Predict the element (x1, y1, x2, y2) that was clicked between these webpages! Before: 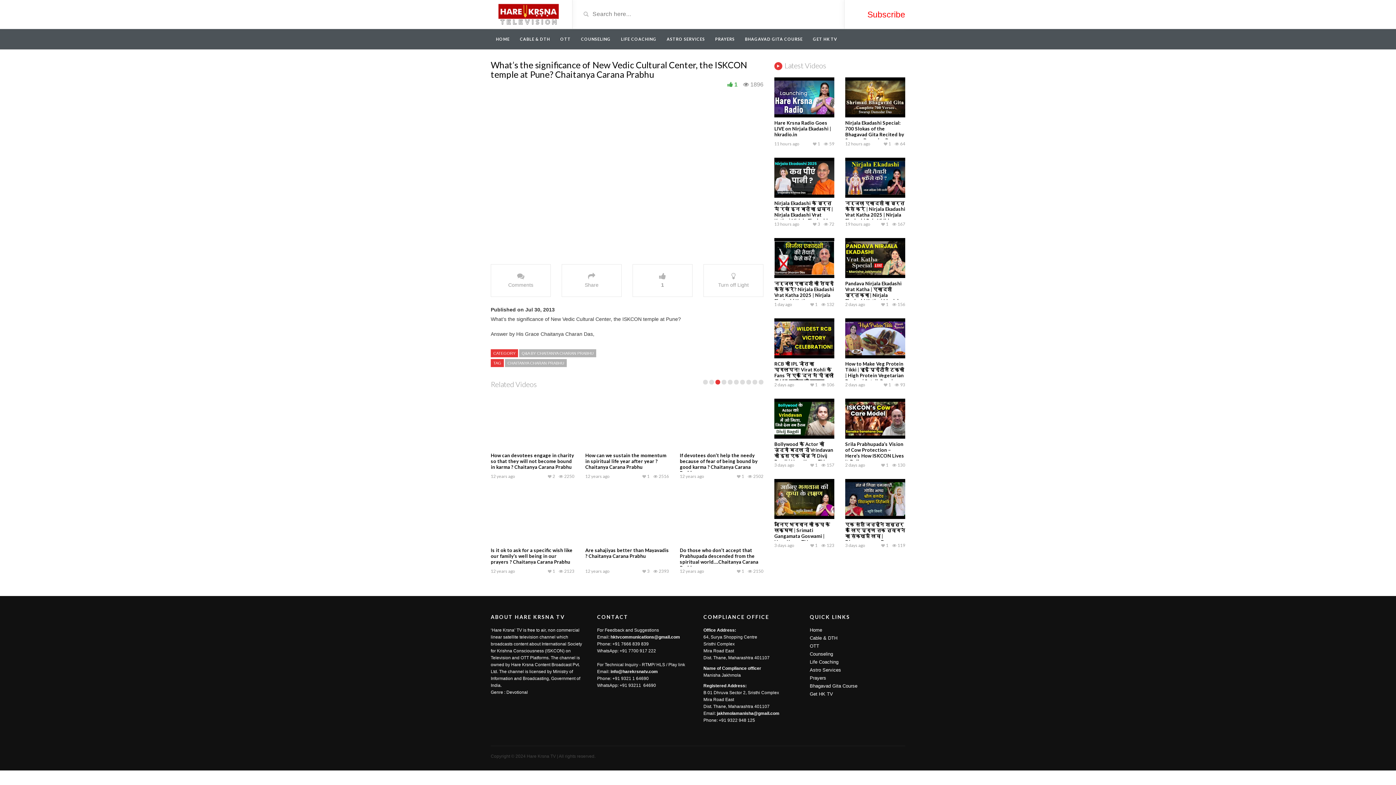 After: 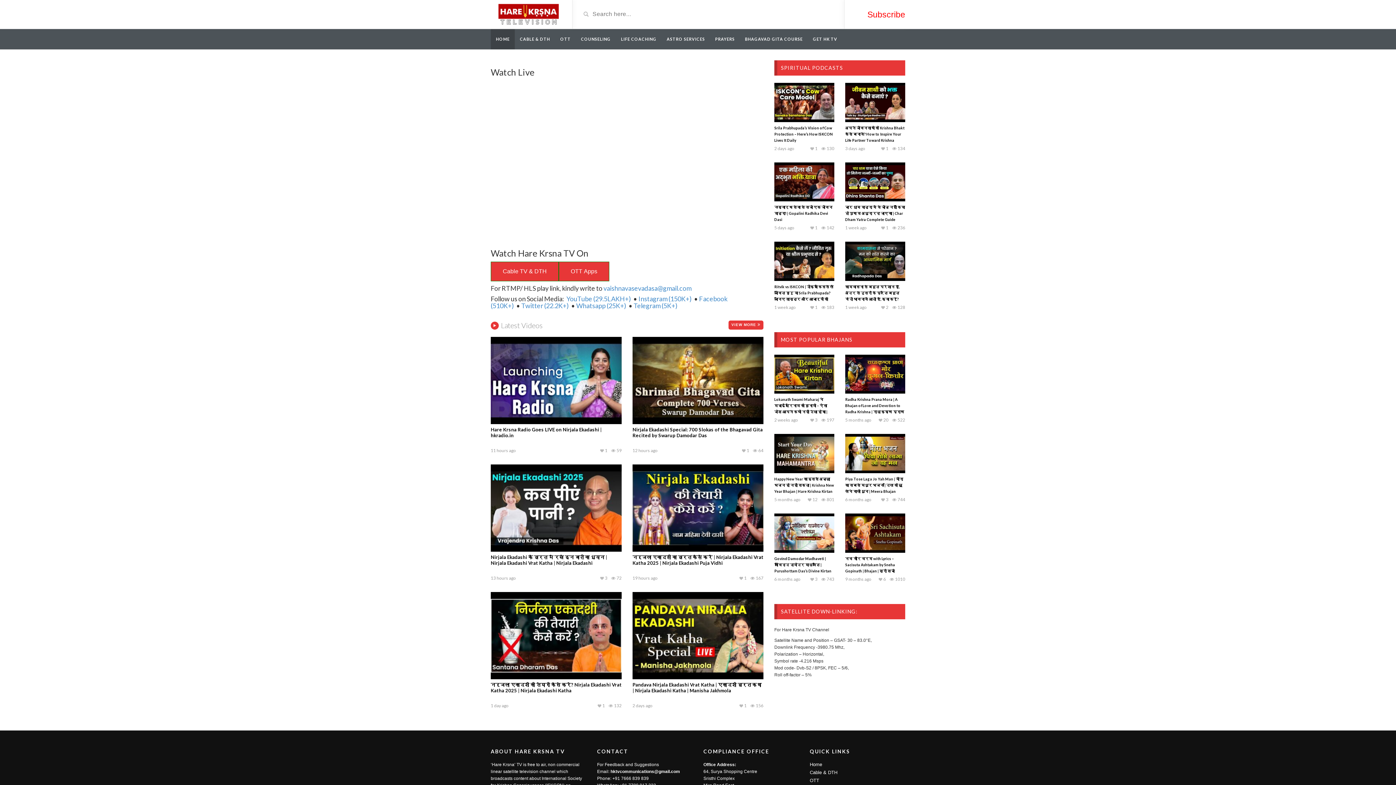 Action: bbox: (490, 10, 566, 16)